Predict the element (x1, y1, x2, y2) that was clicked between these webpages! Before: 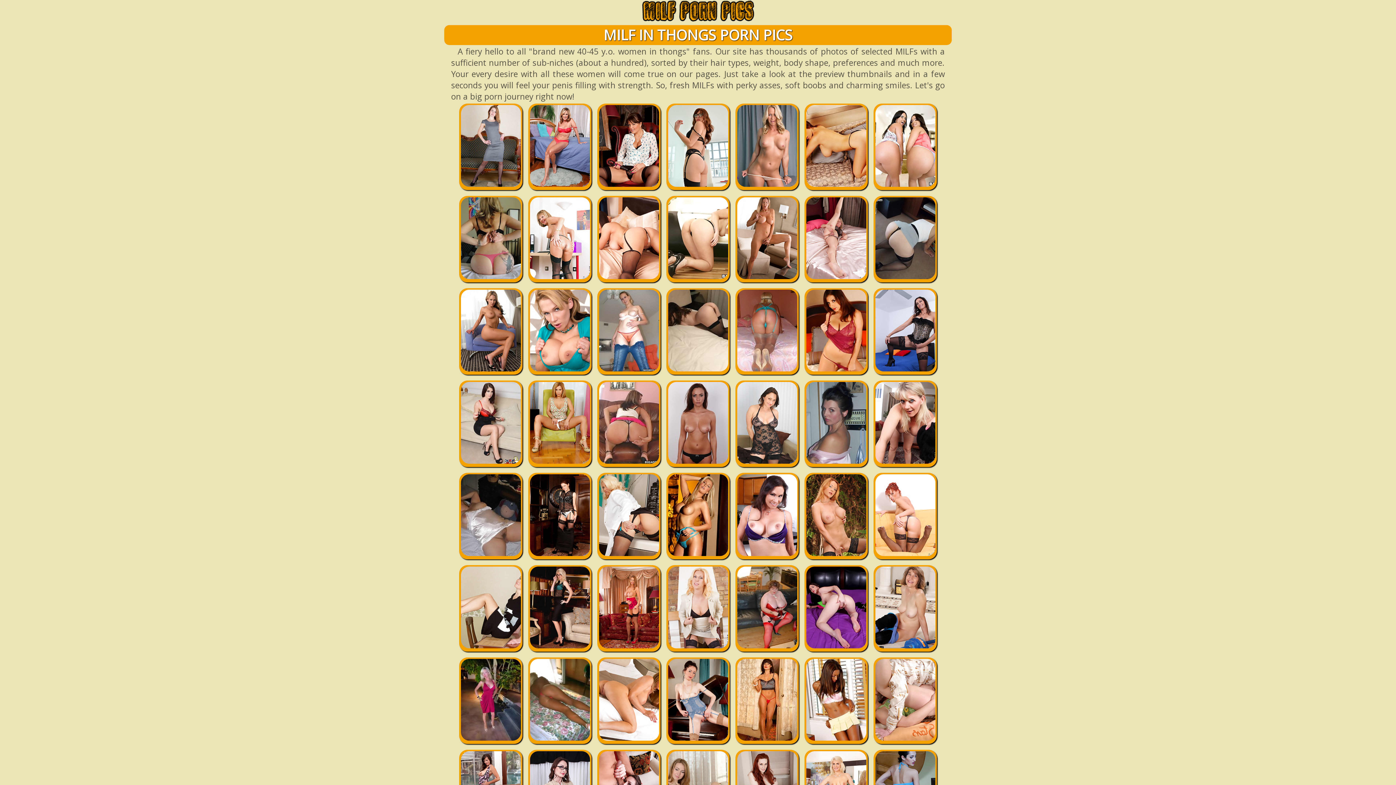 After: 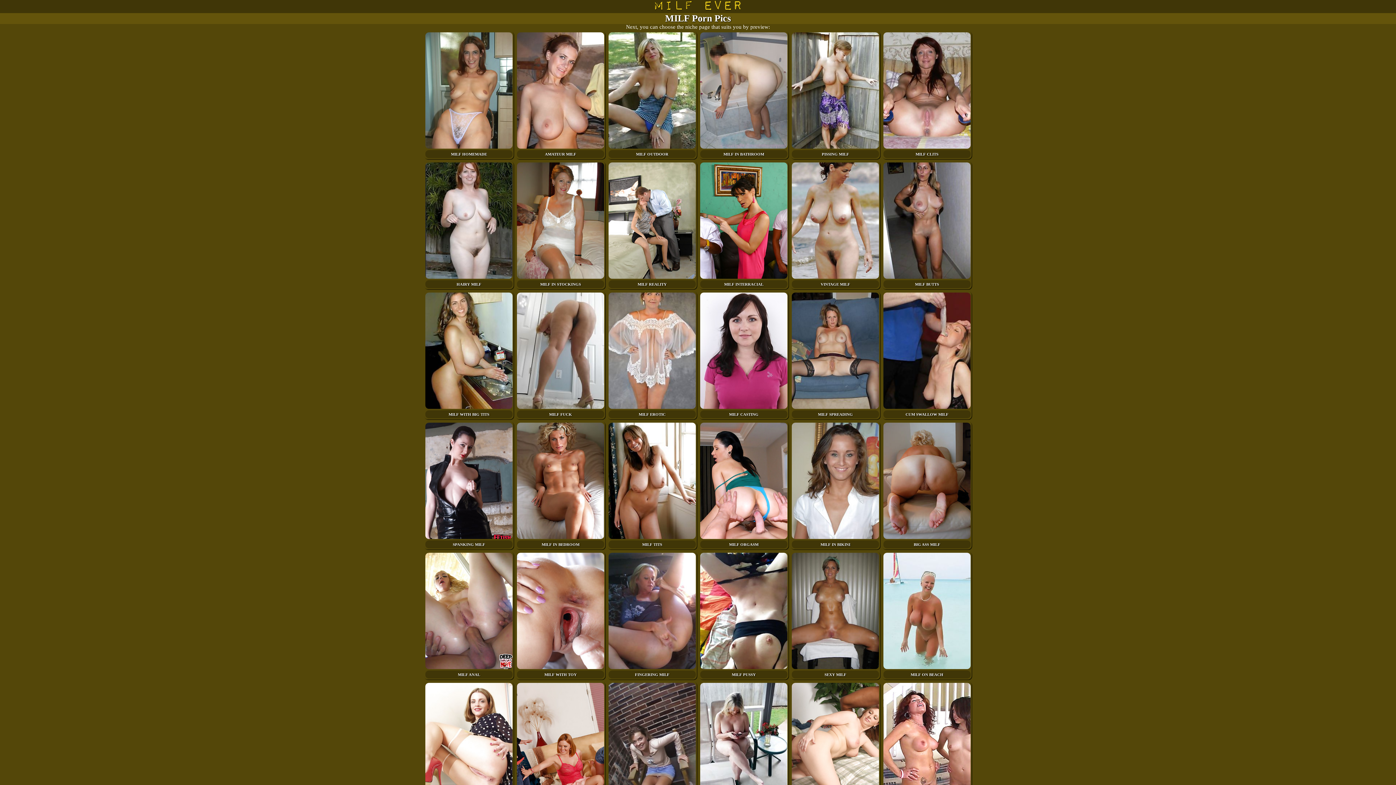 Action: bbox: (460, 178, 520, 189)